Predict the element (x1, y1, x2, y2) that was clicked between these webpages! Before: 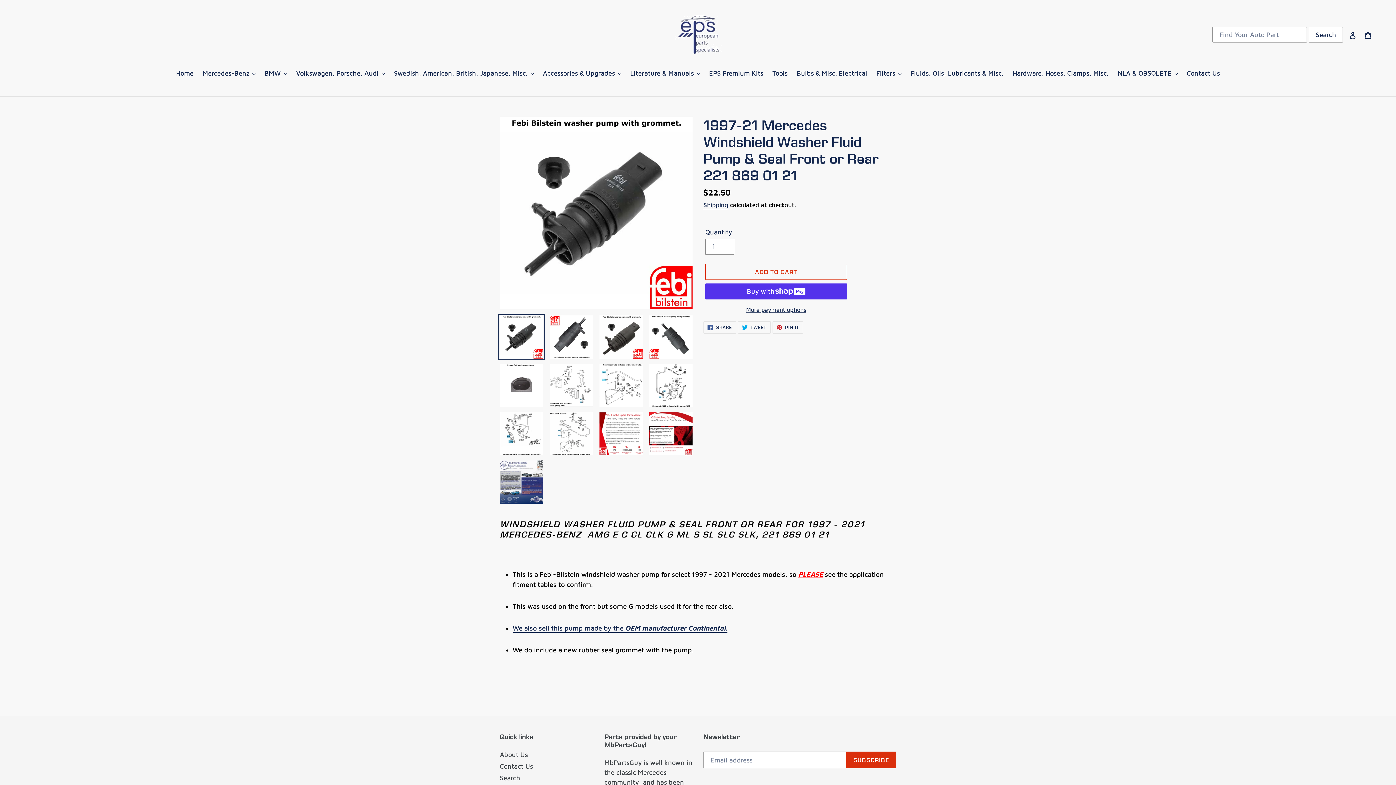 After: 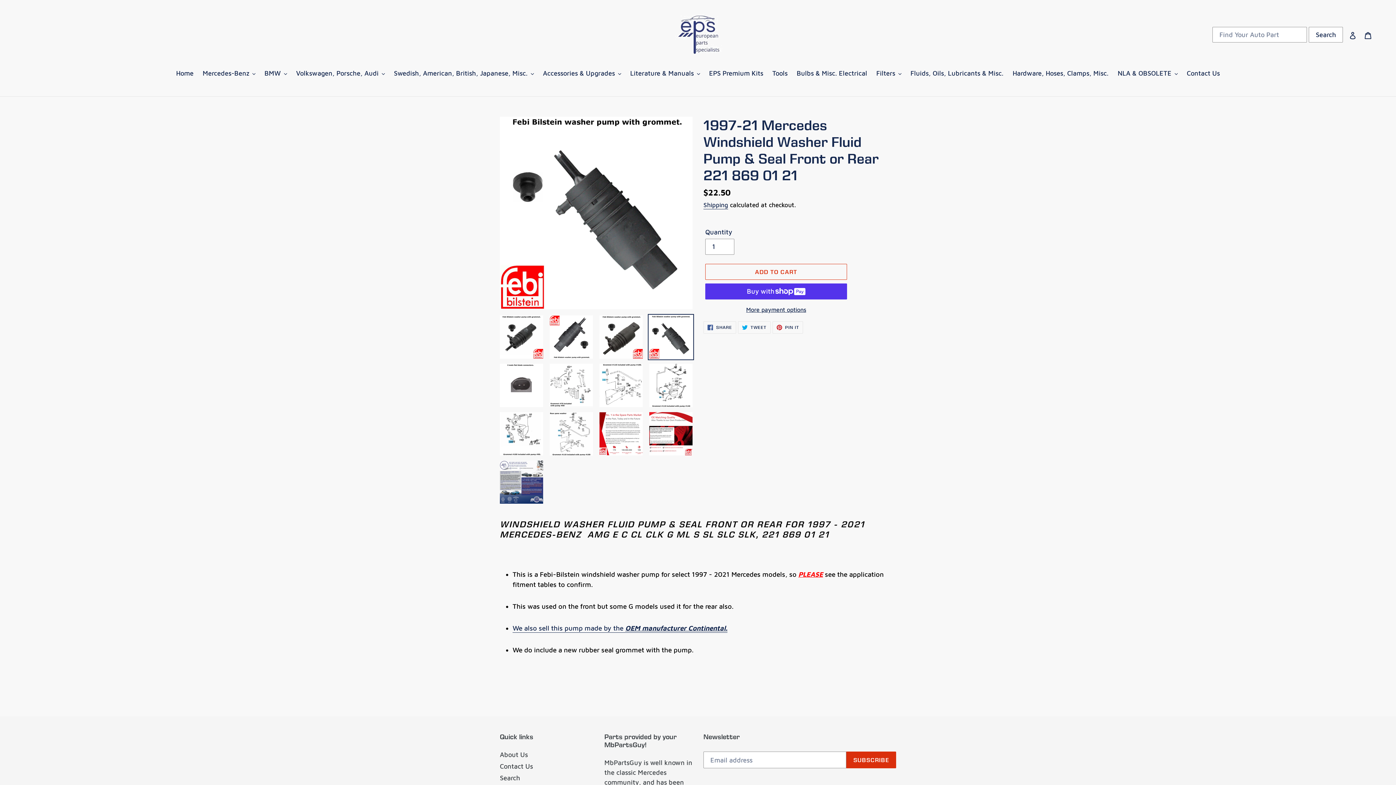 Action: bbox: (648, 314, 694, 360)